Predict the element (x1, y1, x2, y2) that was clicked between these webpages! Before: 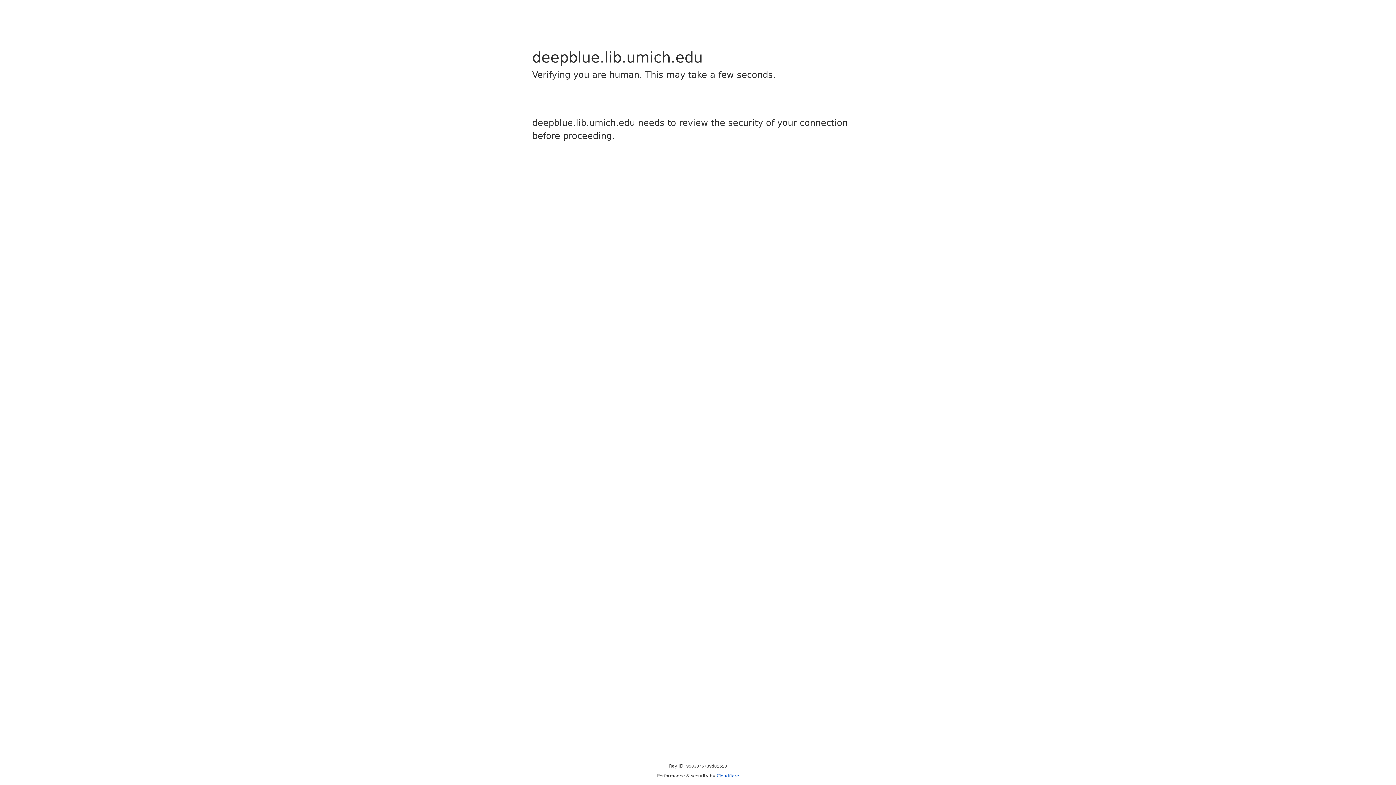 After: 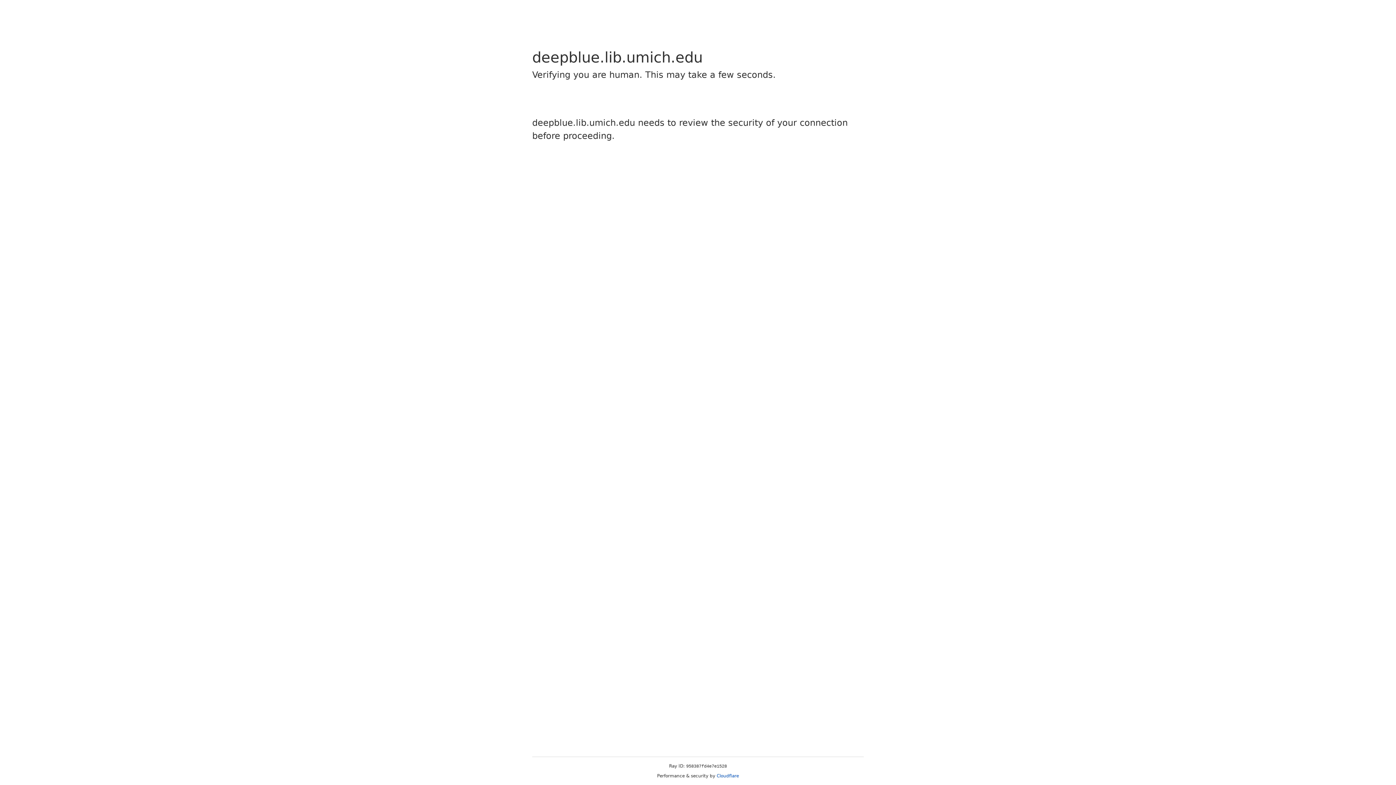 Action: label: Cloudflare bbox: (716, 773, 739, 778)